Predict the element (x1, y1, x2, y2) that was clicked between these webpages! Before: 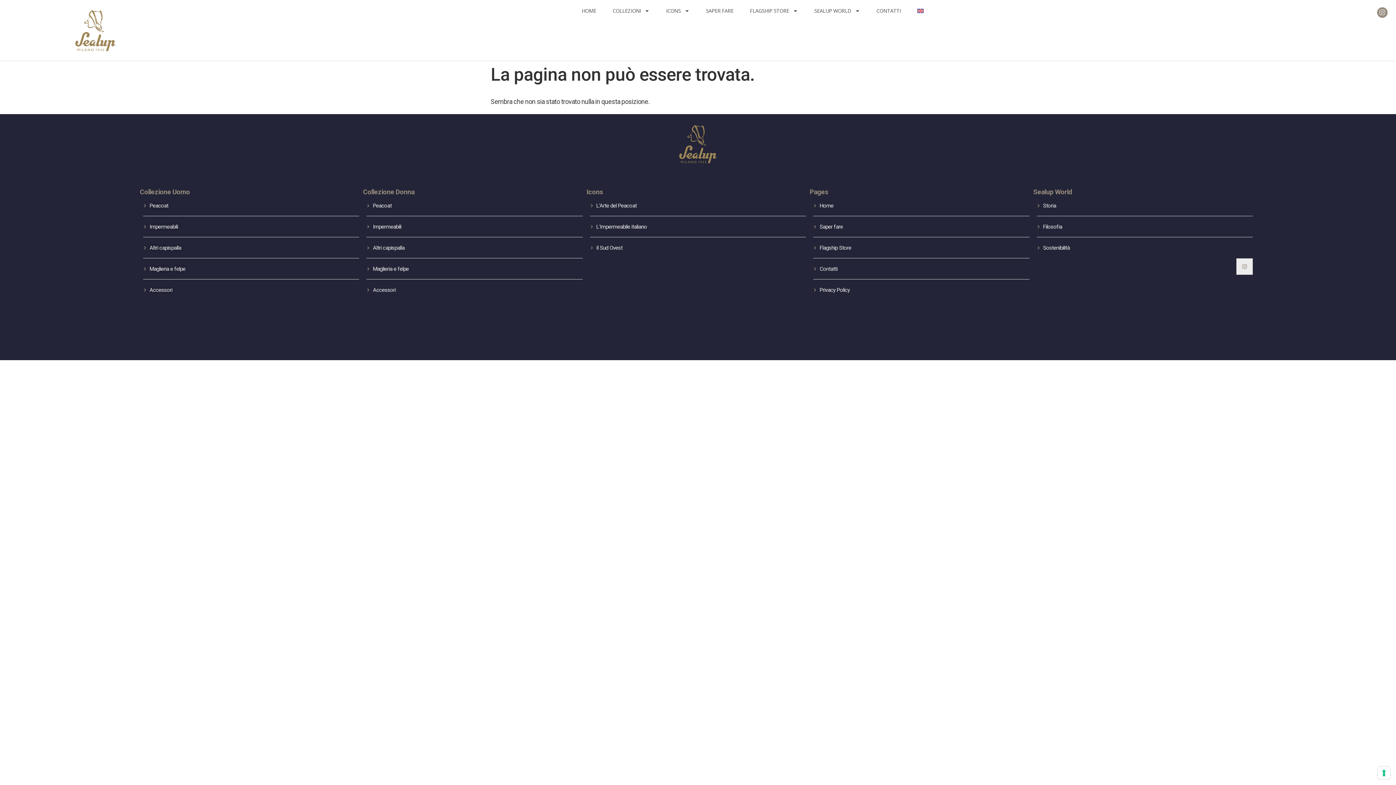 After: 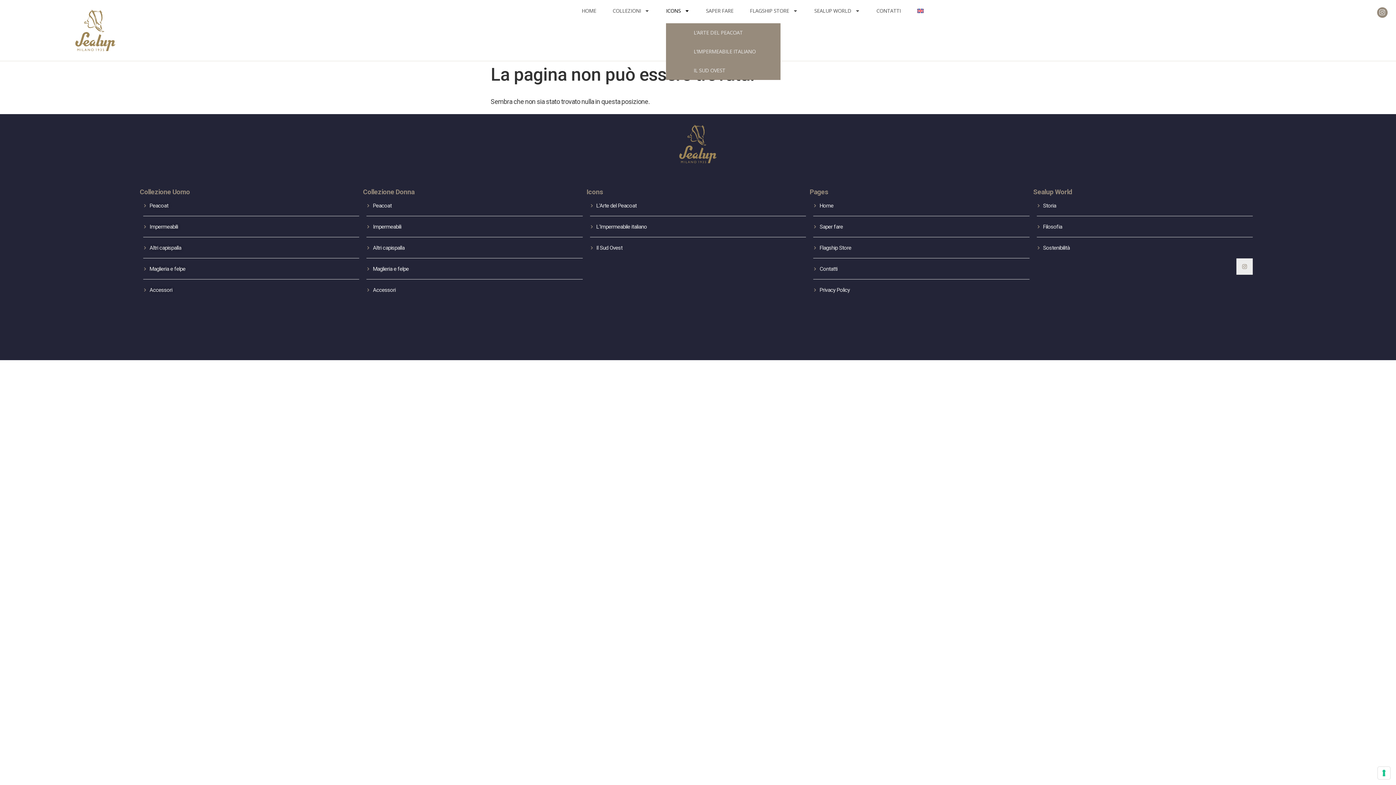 Action: bbox: (666, 7, 689, 14) label: ICONS